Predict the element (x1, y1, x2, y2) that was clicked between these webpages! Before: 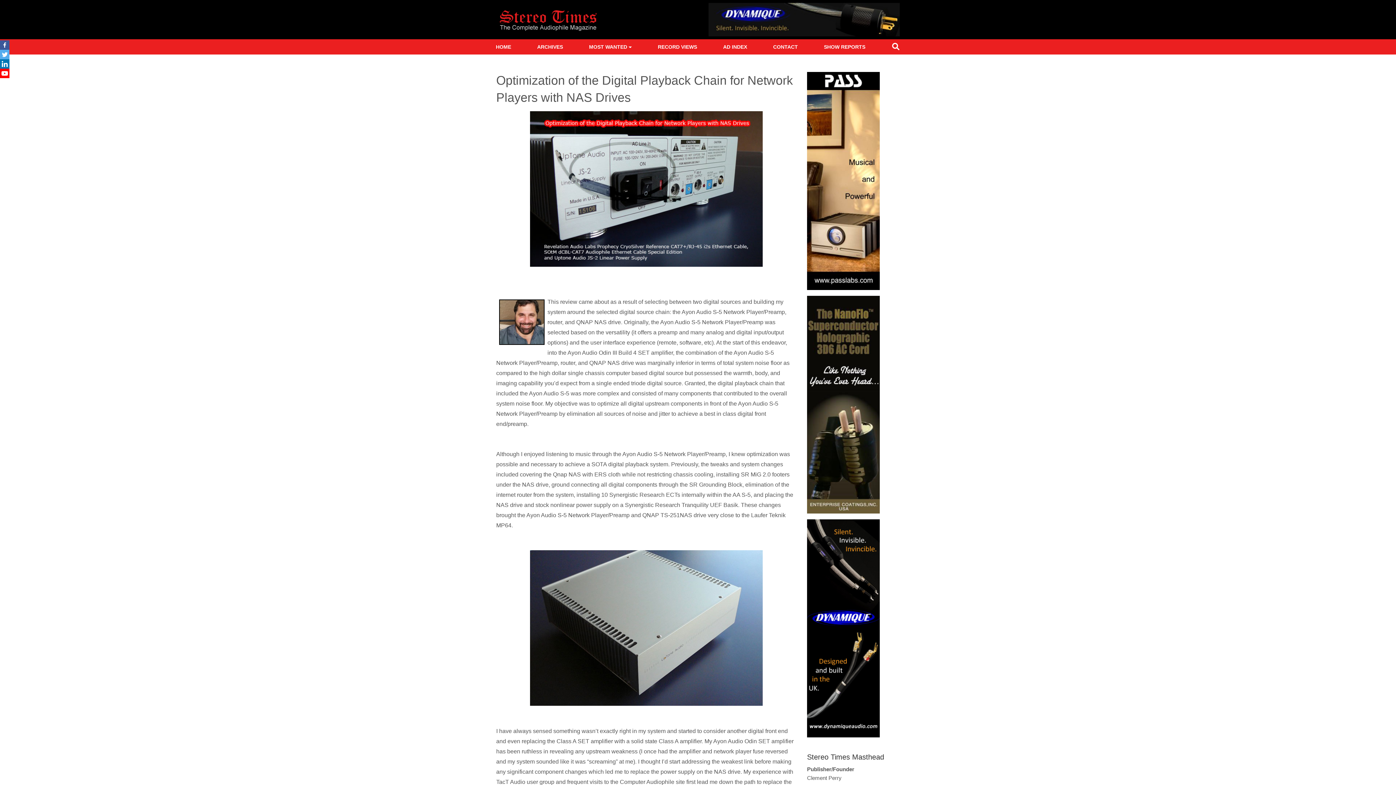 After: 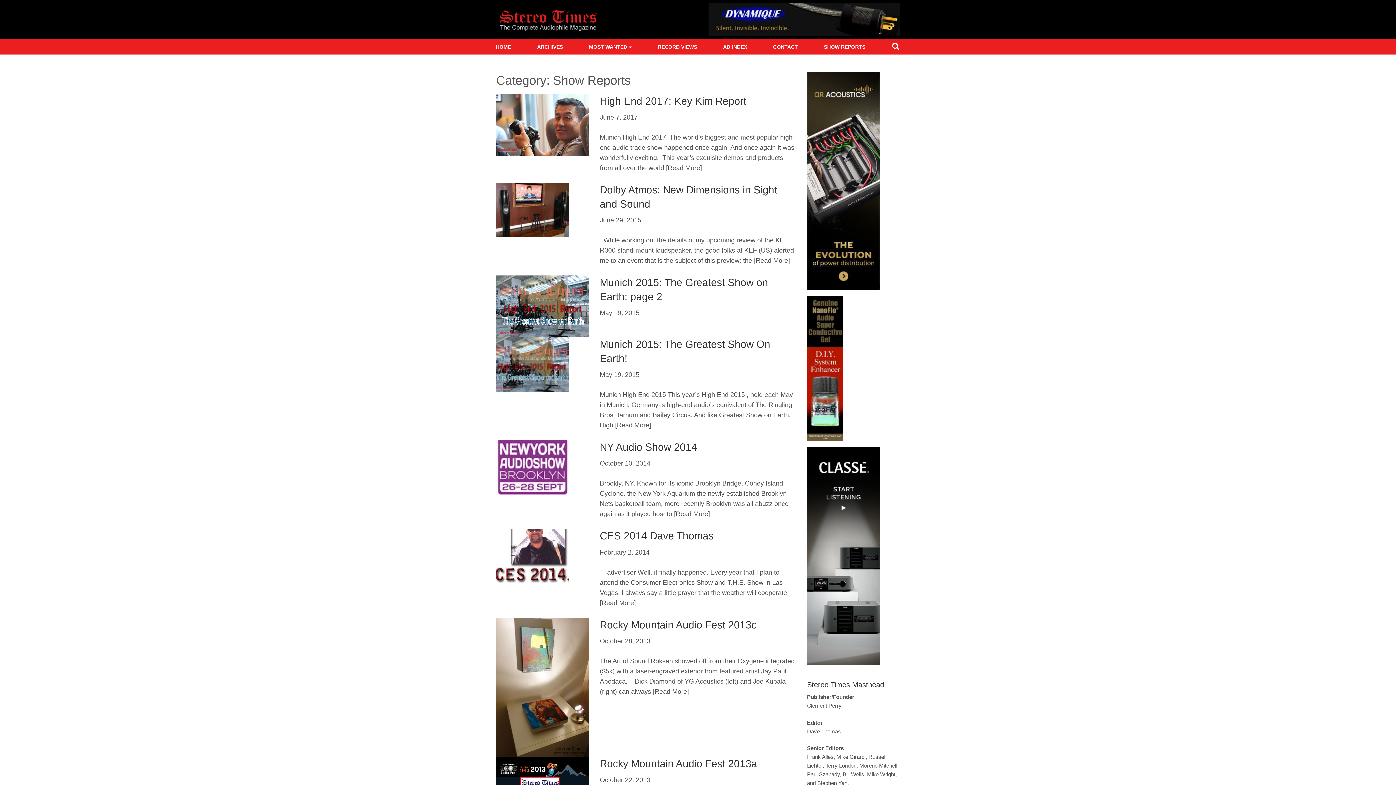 Action: label: SHOW REPORTS bbox: (819, 39, 870, 54)